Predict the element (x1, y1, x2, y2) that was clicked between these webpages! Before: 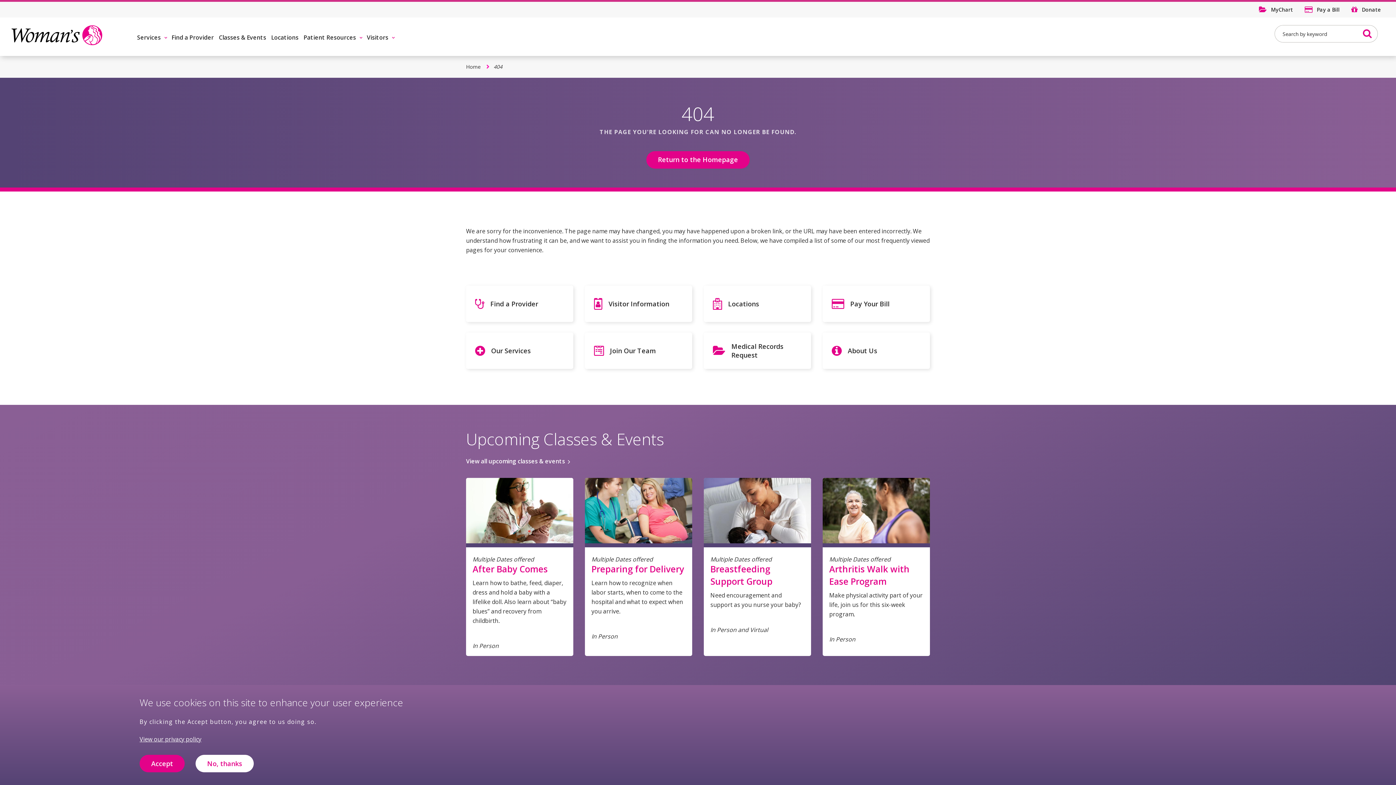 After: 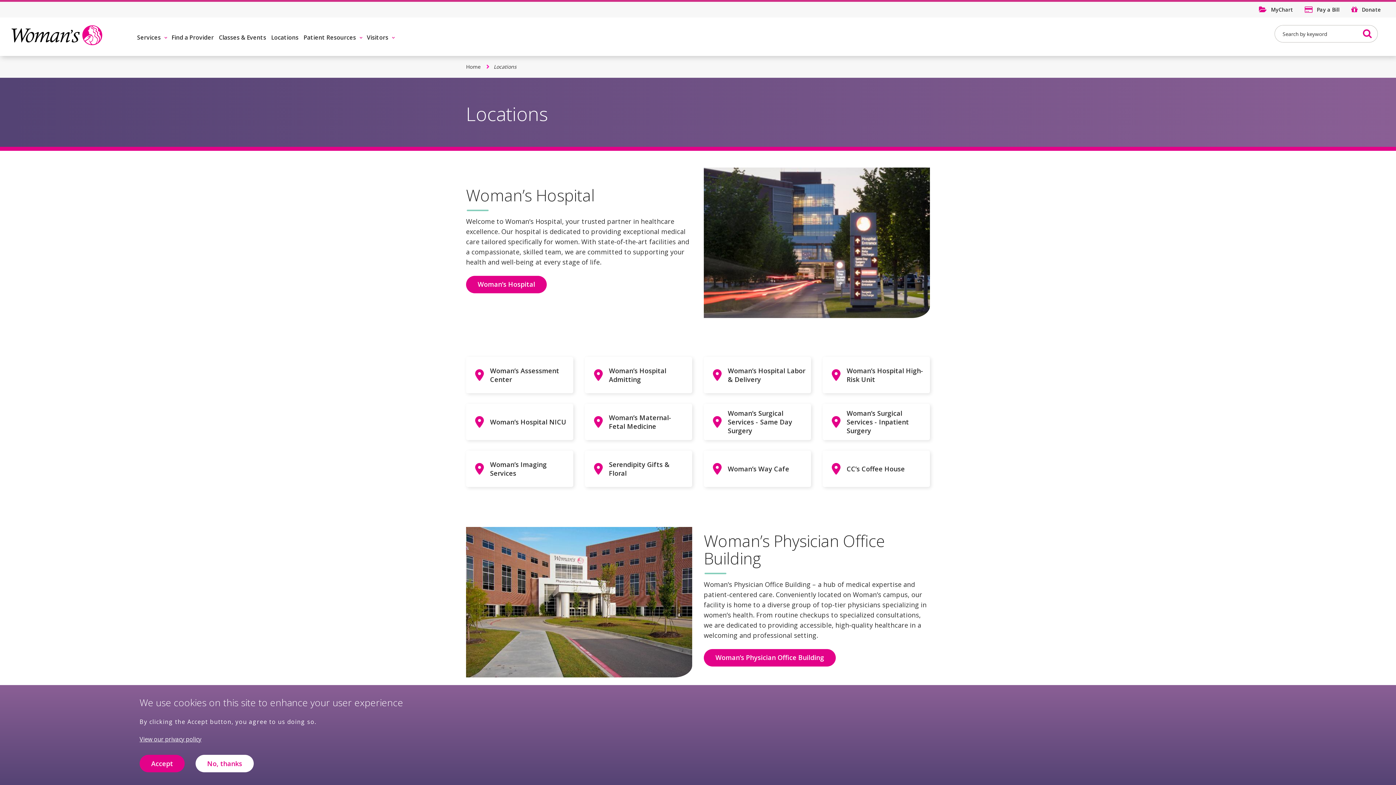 Action: label: Locations bbox: (271, 30, 298, 42)